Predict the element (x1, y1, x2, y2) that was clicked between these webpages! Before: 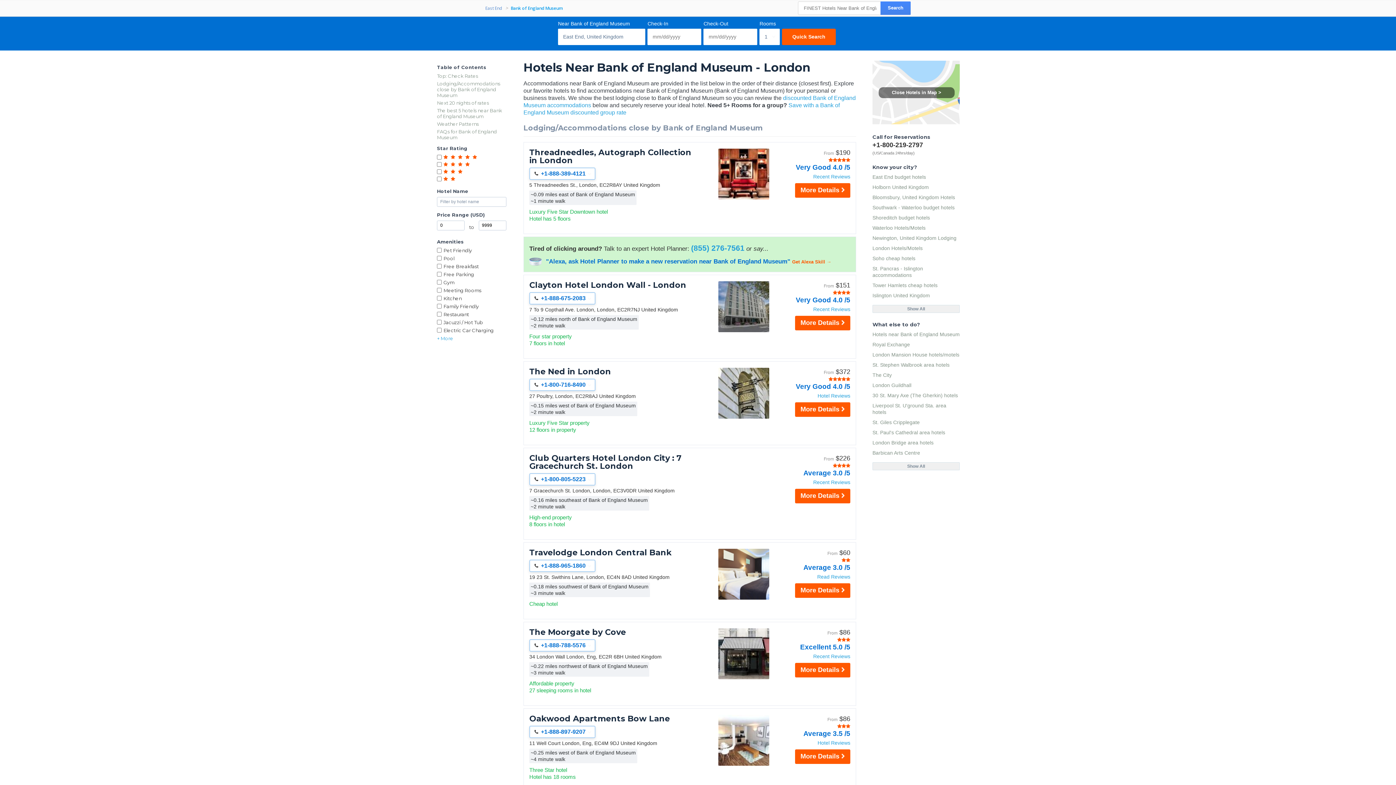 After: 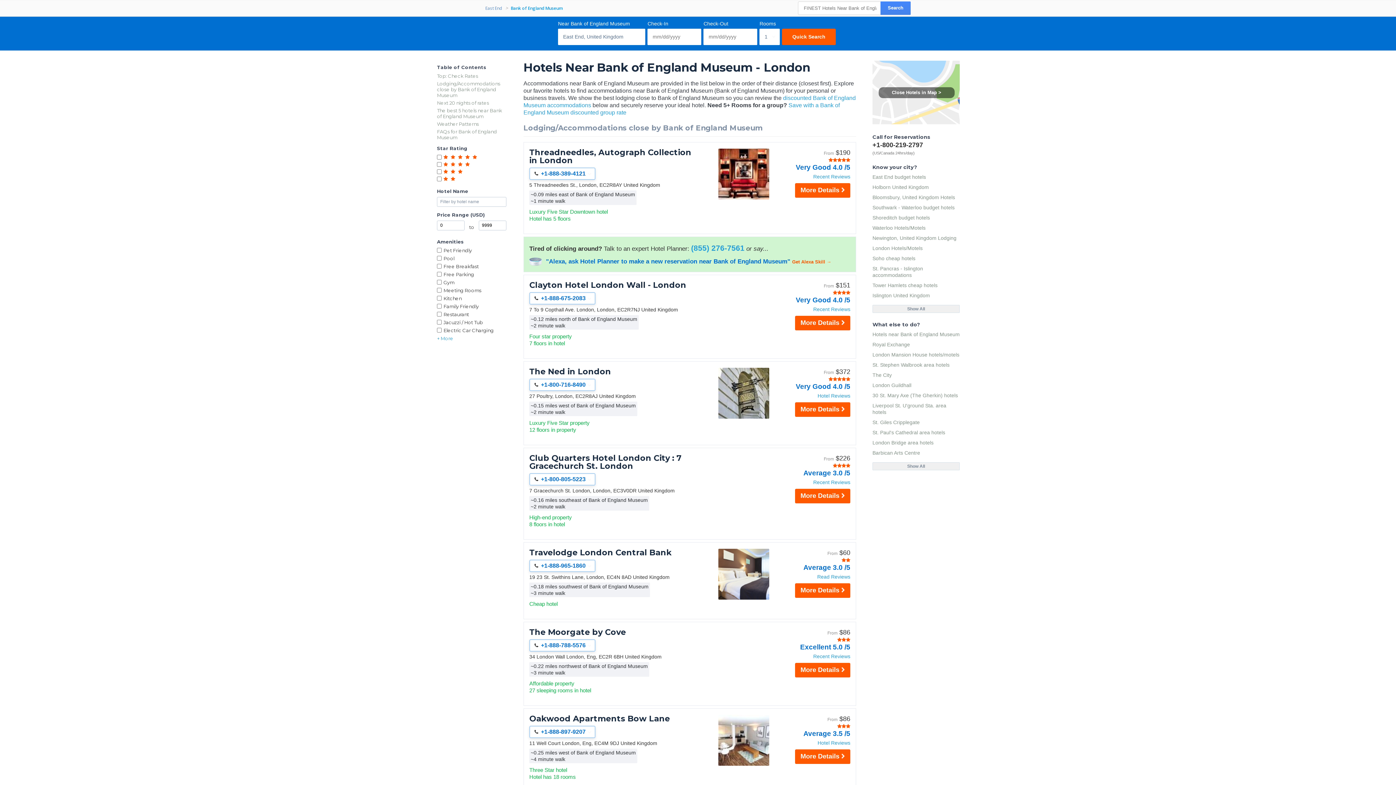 Action: bbox: (510, 3, 562, 13) label: Bank of England Museum